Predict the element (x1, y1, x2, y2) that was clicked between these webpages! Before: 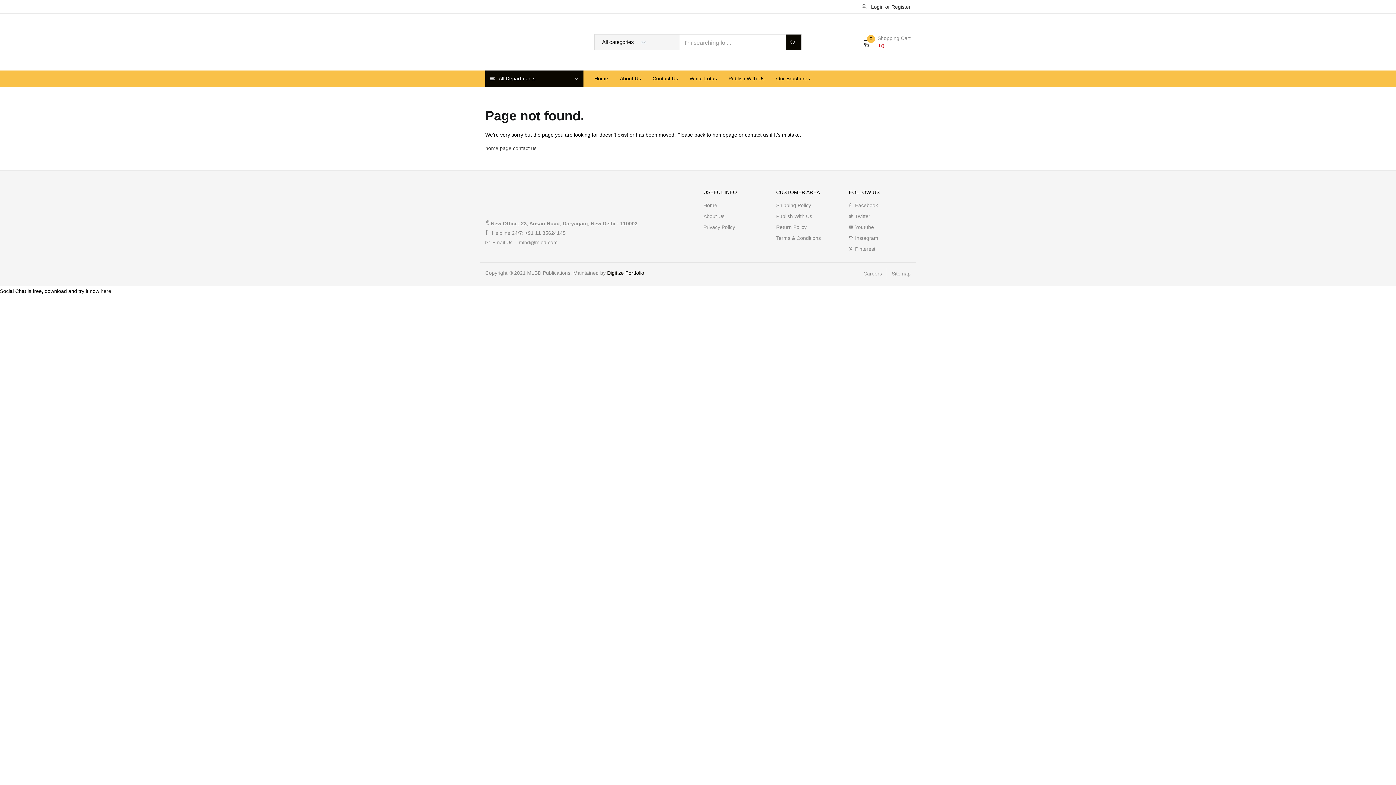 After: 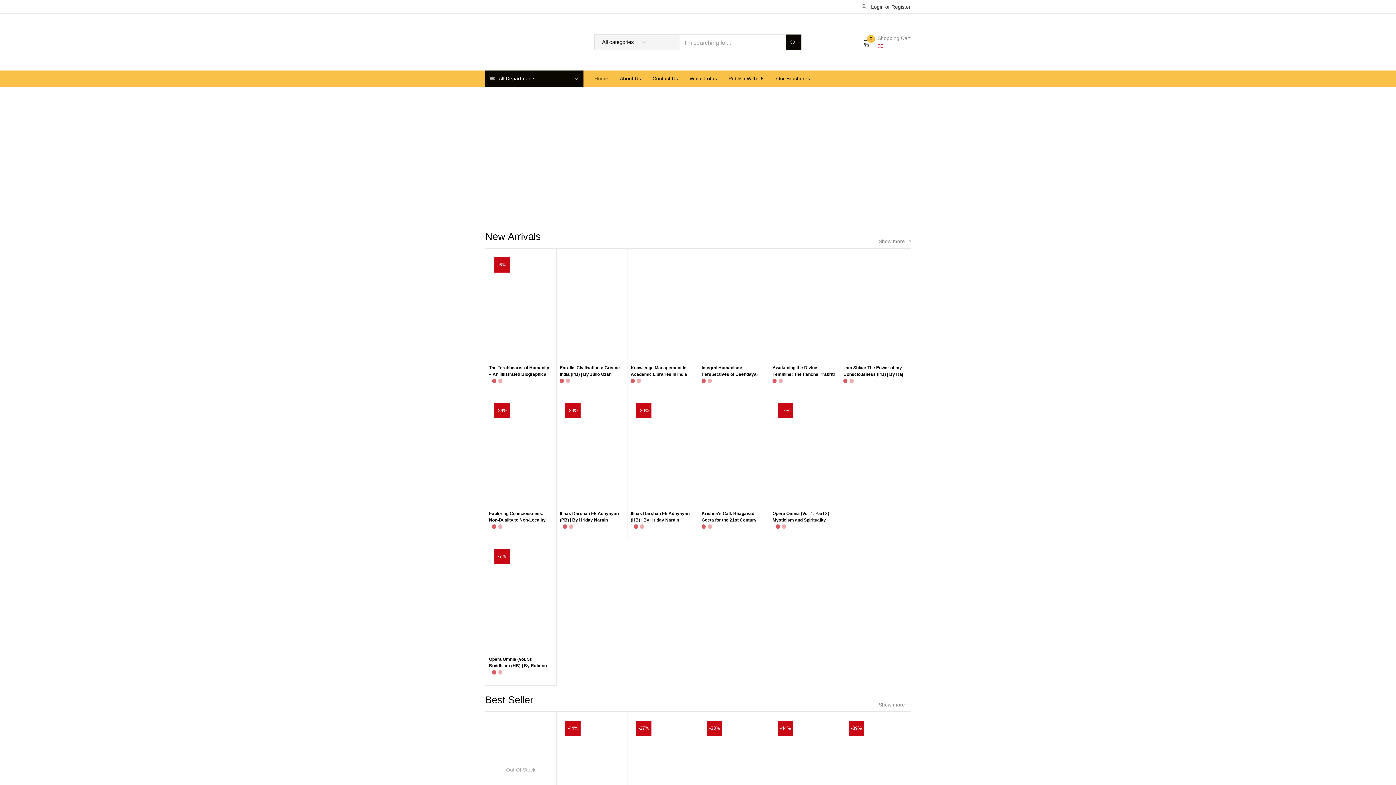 Action: label: Home bbox: (594, 70, 614, 87)